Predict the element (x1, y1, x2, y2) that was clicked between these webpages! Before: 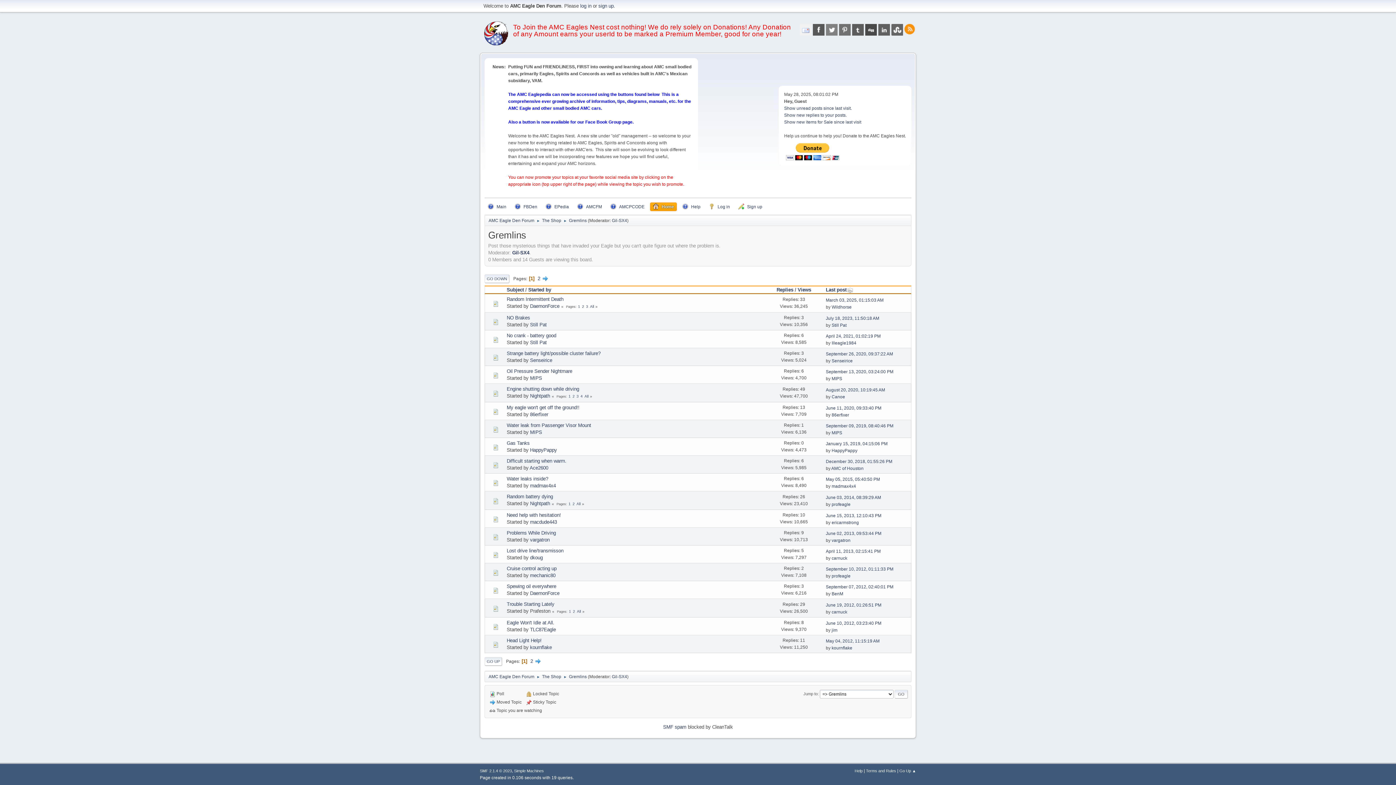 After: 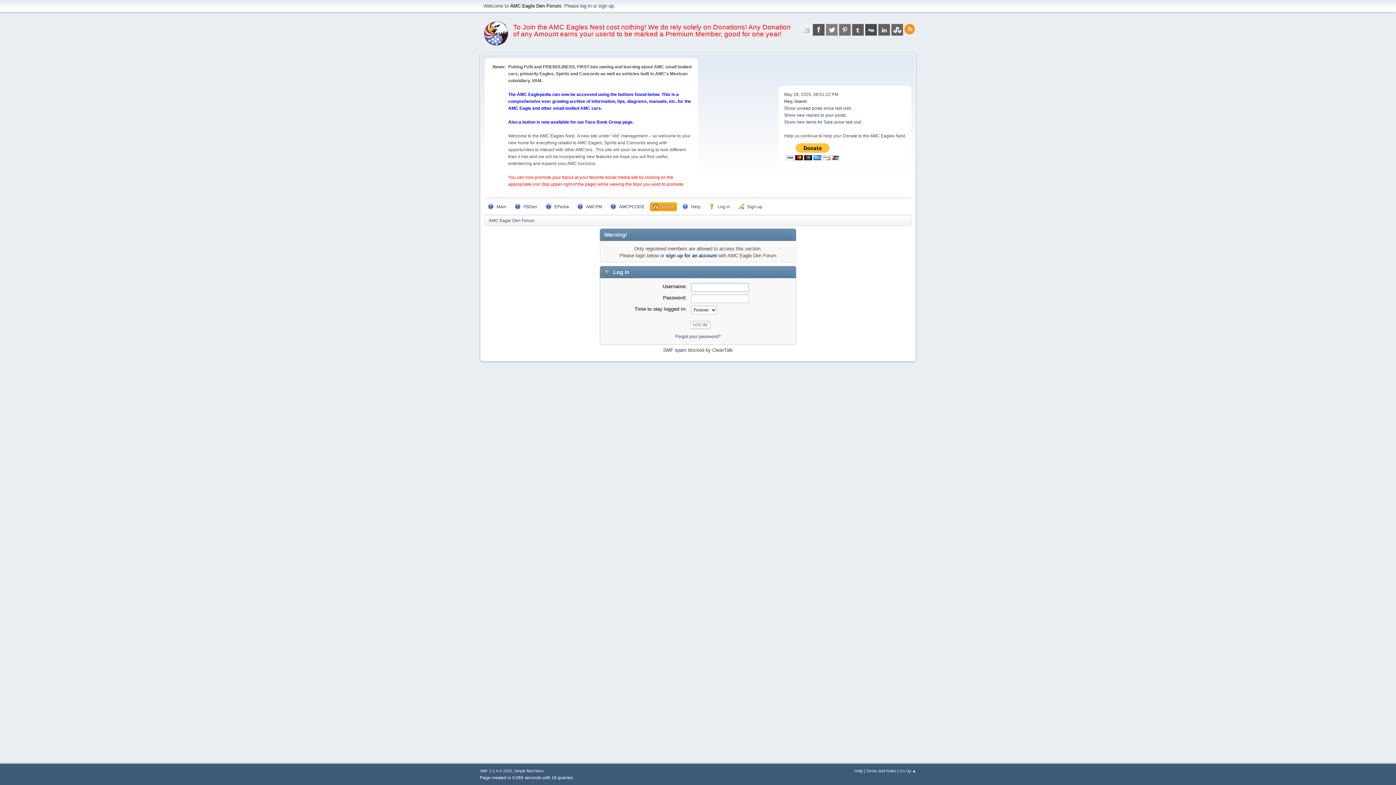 Action: bbox: (831, 645, 852, 650) label: kournflake